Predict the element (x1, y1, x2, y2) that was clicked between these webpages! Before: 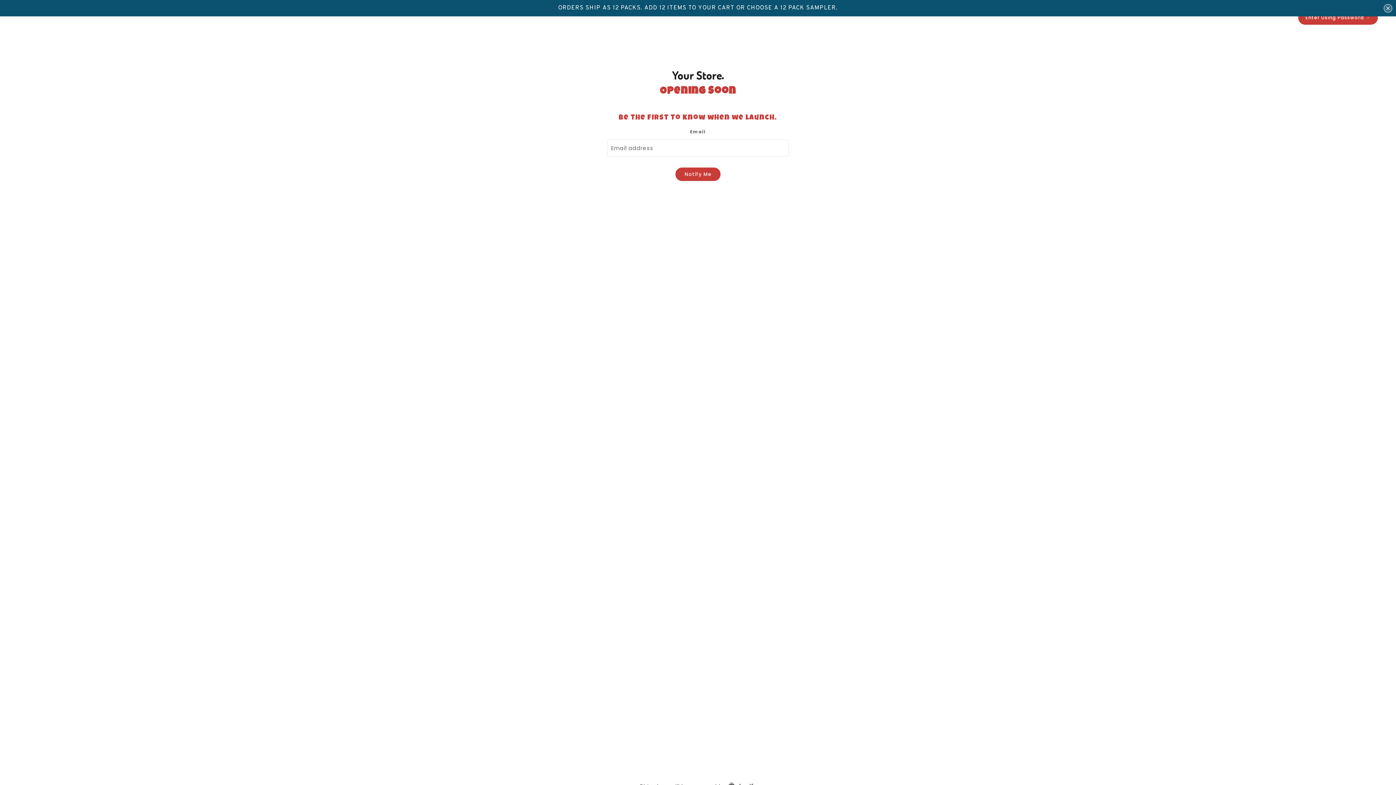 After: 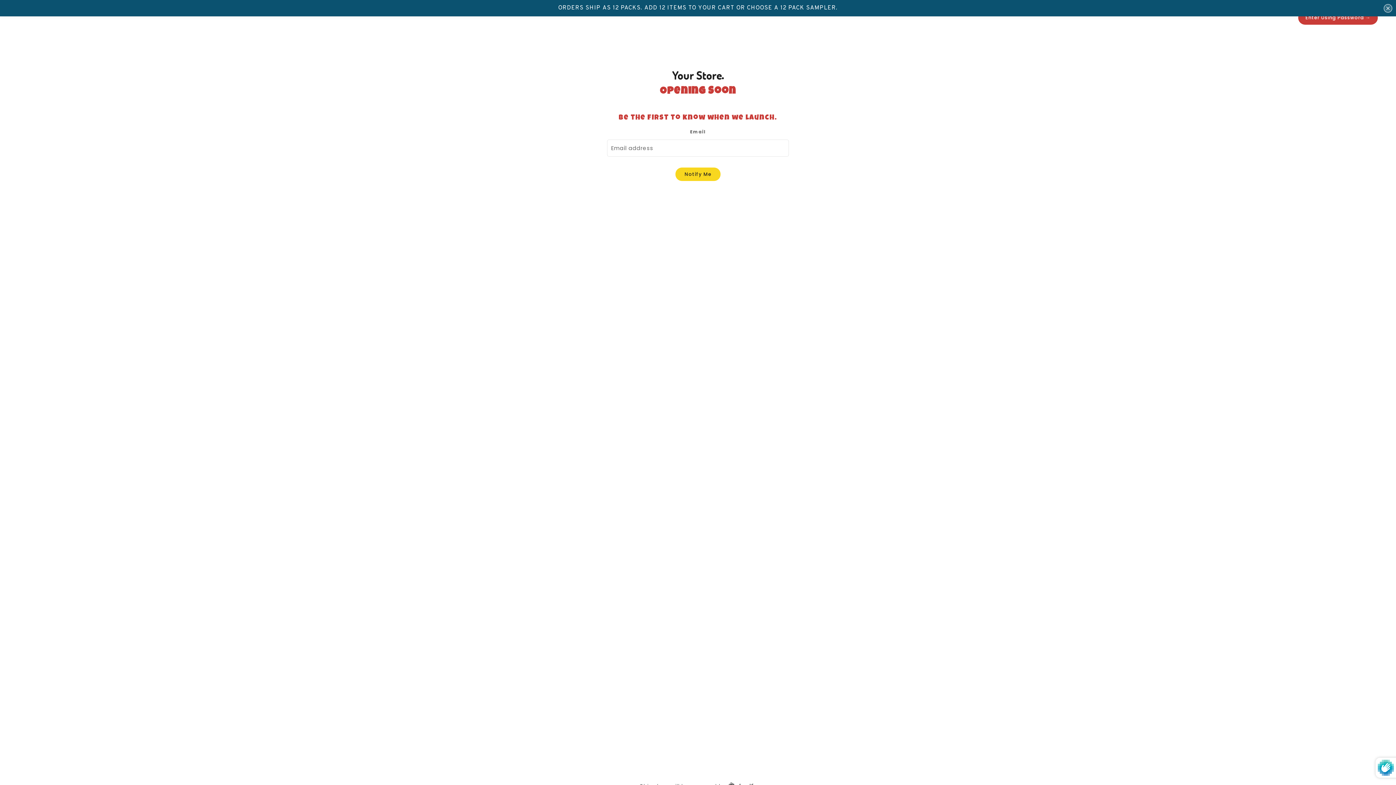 Action: label: Notify Me bbox: (675, 166, 720, 180)